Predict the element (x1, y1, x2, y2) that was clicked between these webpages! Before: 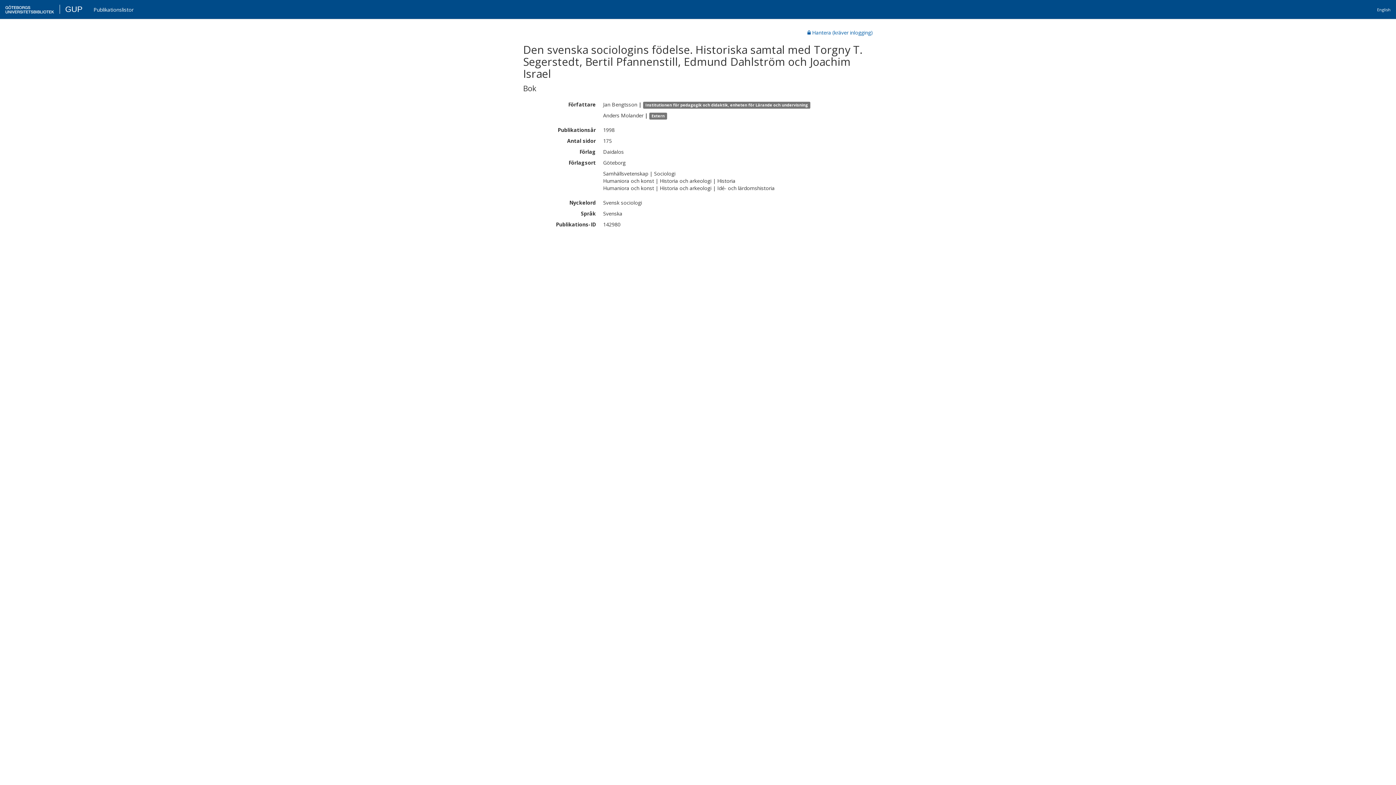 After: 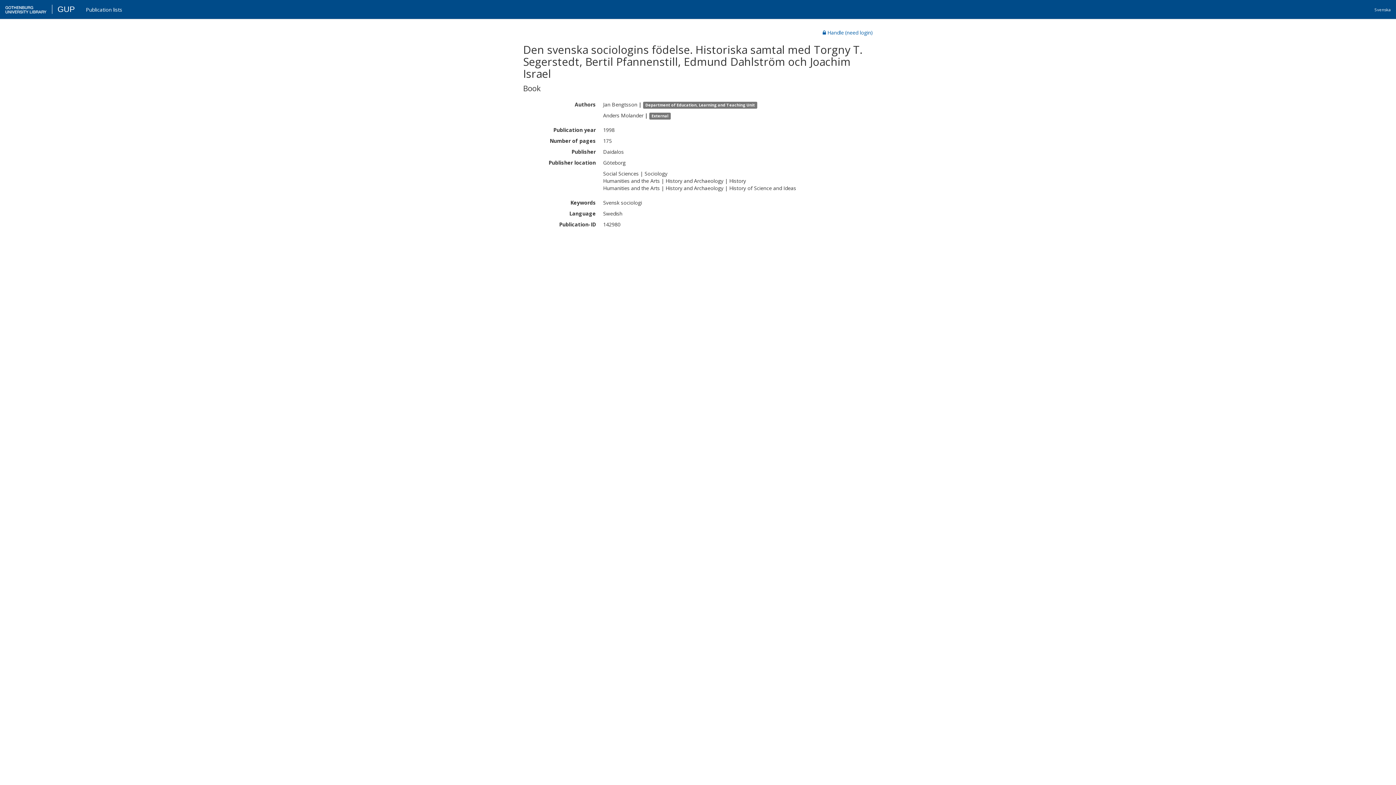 Action: bbox: (1372, 2, 1396, 18) label: English